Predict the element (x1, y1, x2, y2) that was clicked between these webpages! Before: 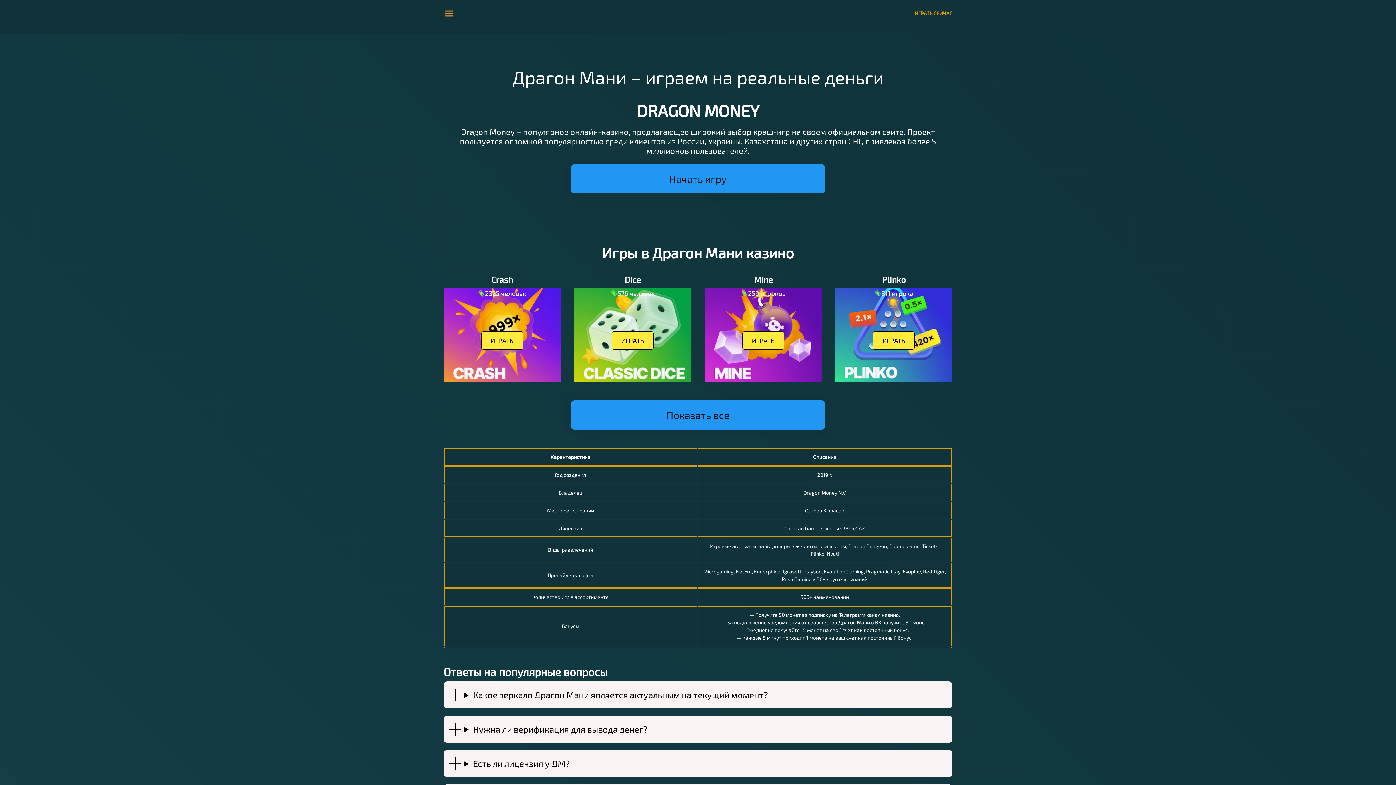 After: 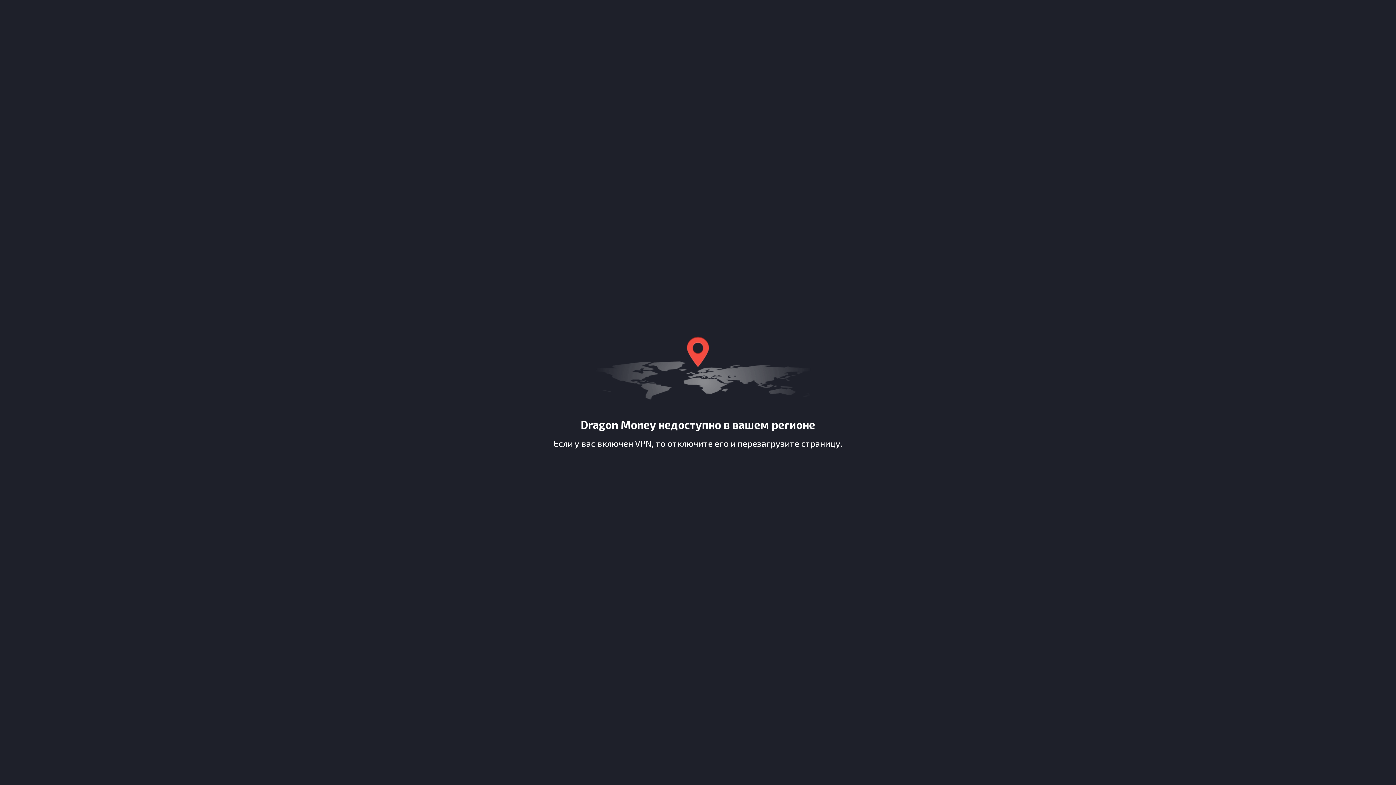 Action: label: Показать все bbox: (570, 400, 825, 429)